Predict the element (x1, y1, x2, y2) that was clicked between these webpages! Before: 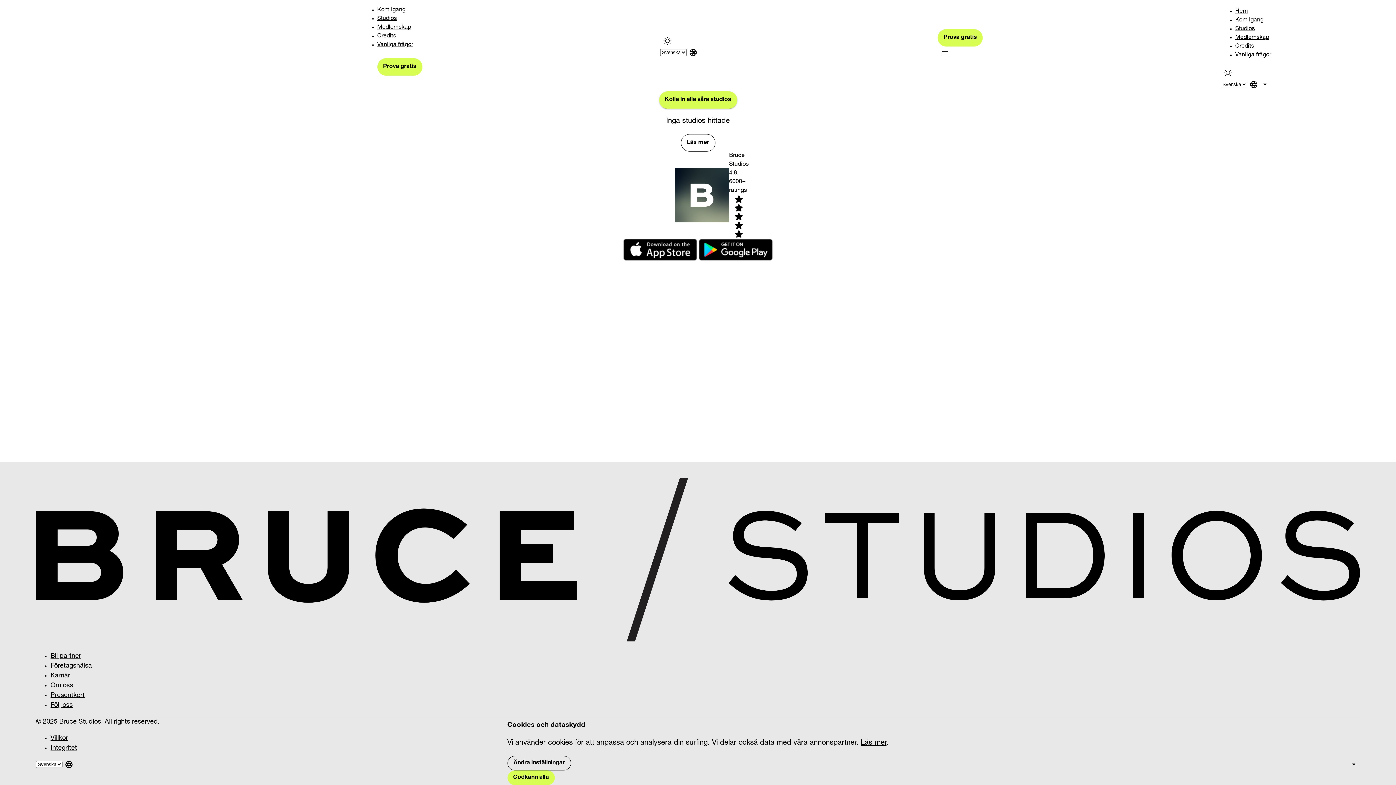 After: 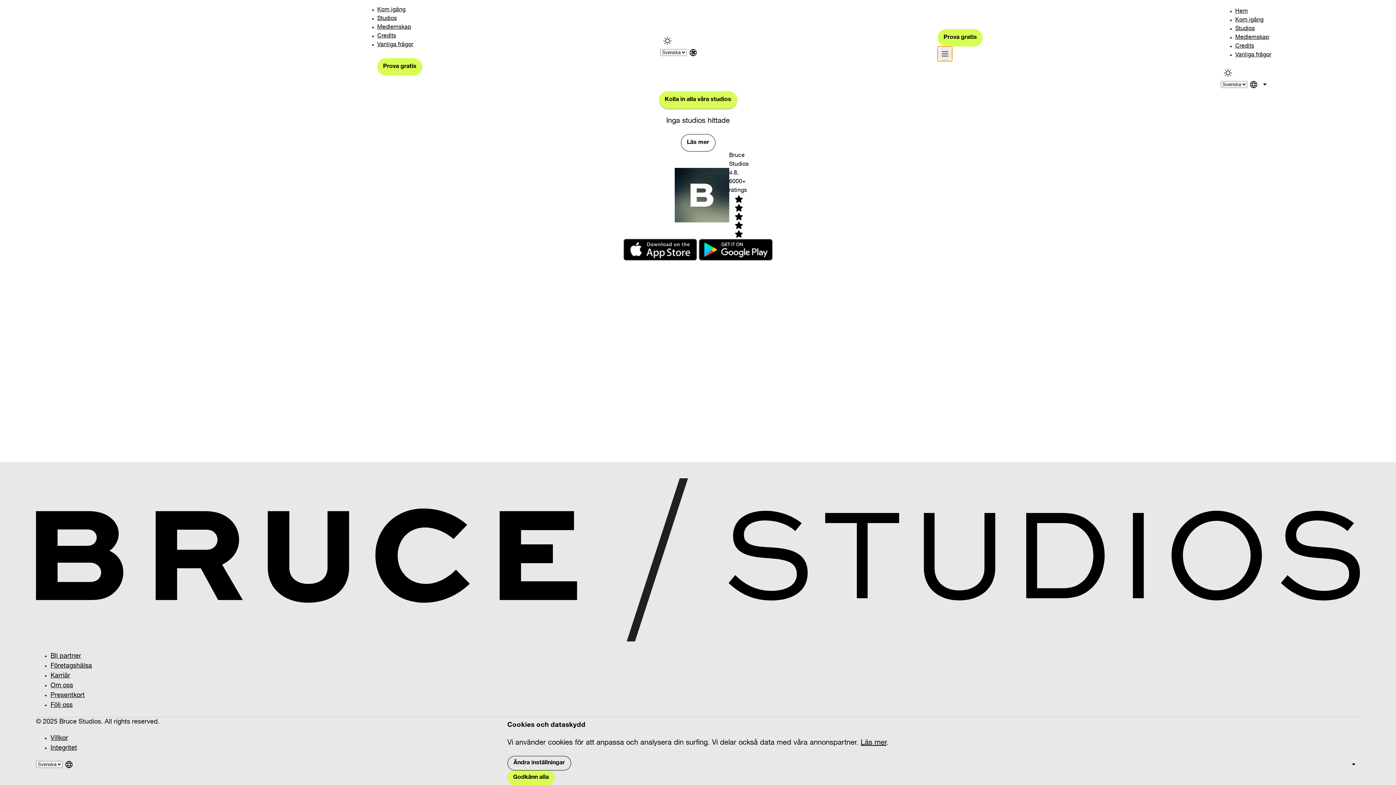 Action: bbox: (937, 46, 952, 61)